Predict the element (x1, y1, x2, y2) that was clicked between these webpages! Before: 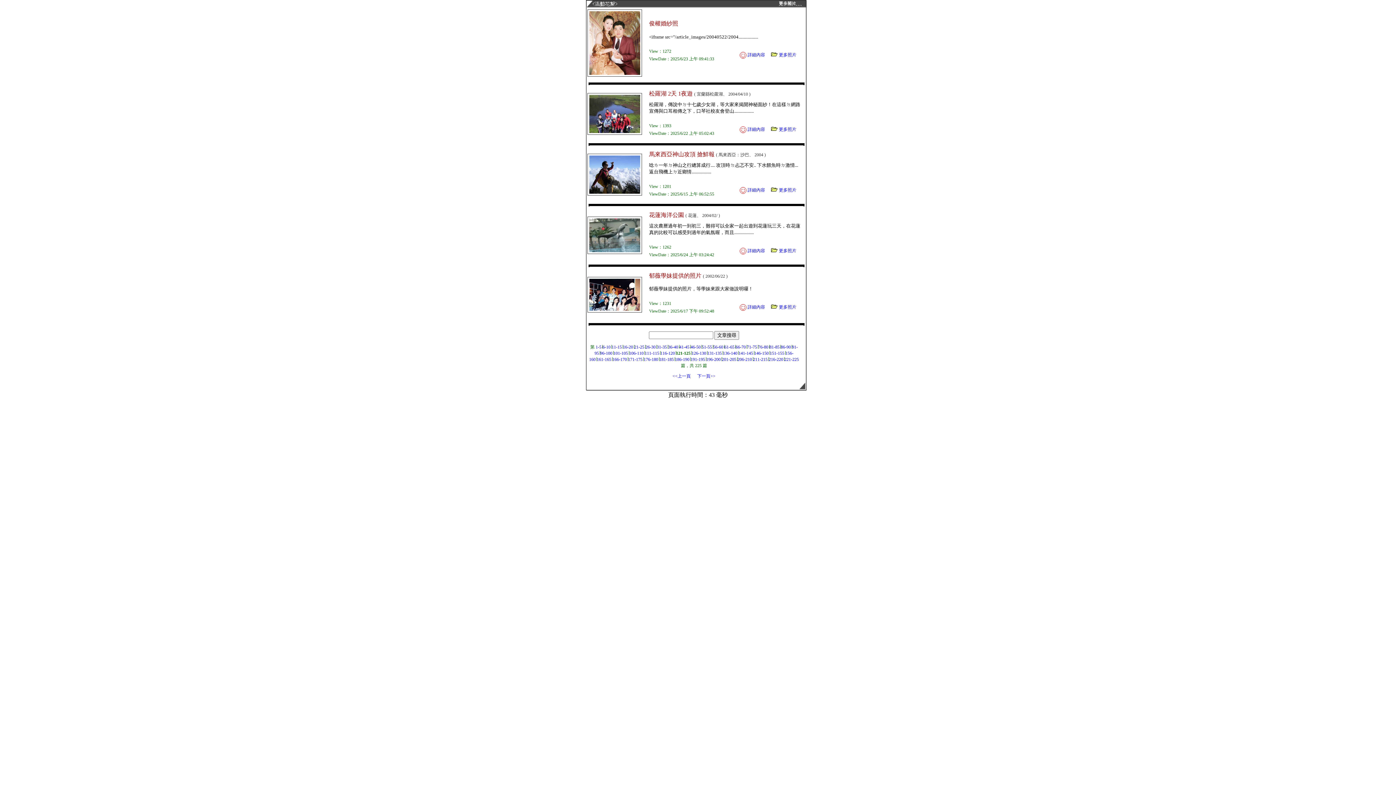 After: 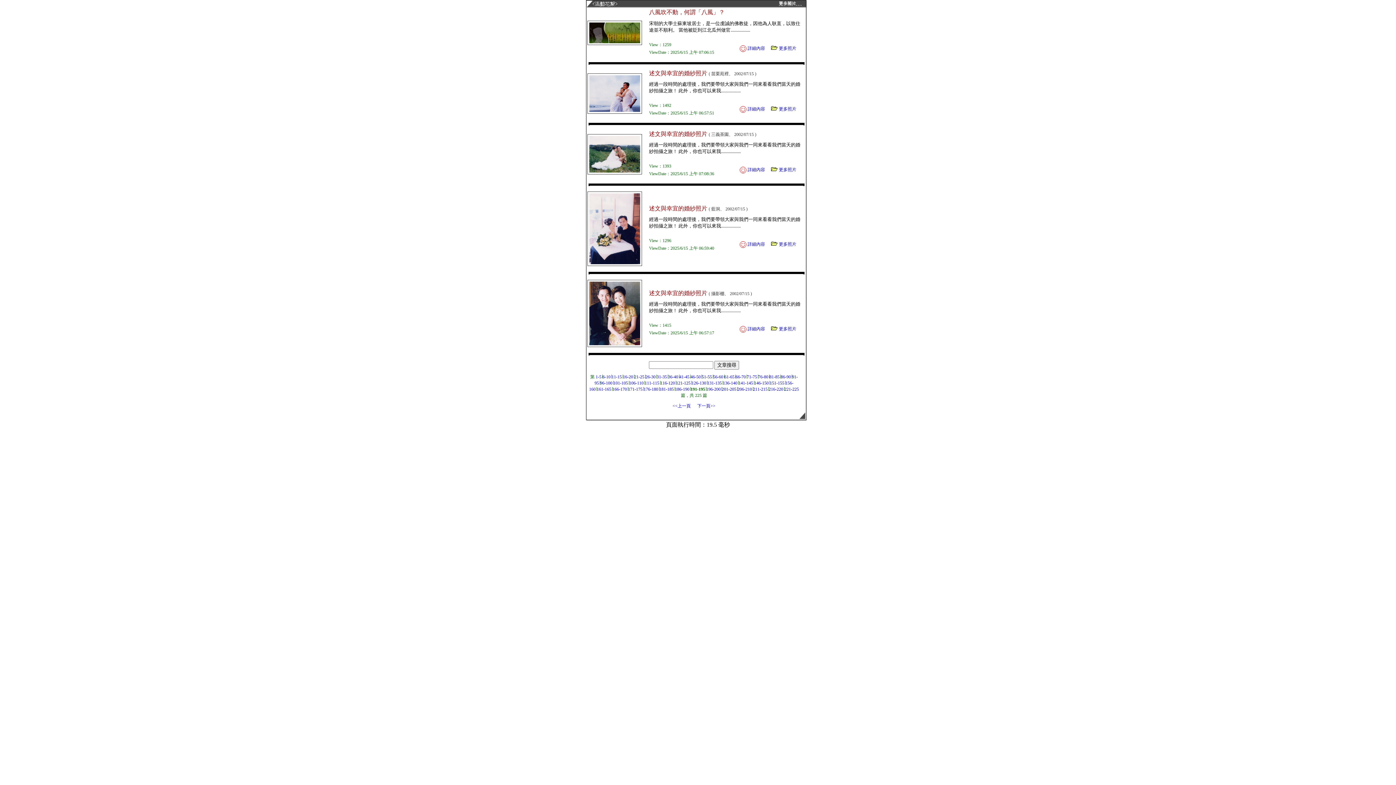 Action: label: 191-195 bbox: (690, 357, 705, 362)